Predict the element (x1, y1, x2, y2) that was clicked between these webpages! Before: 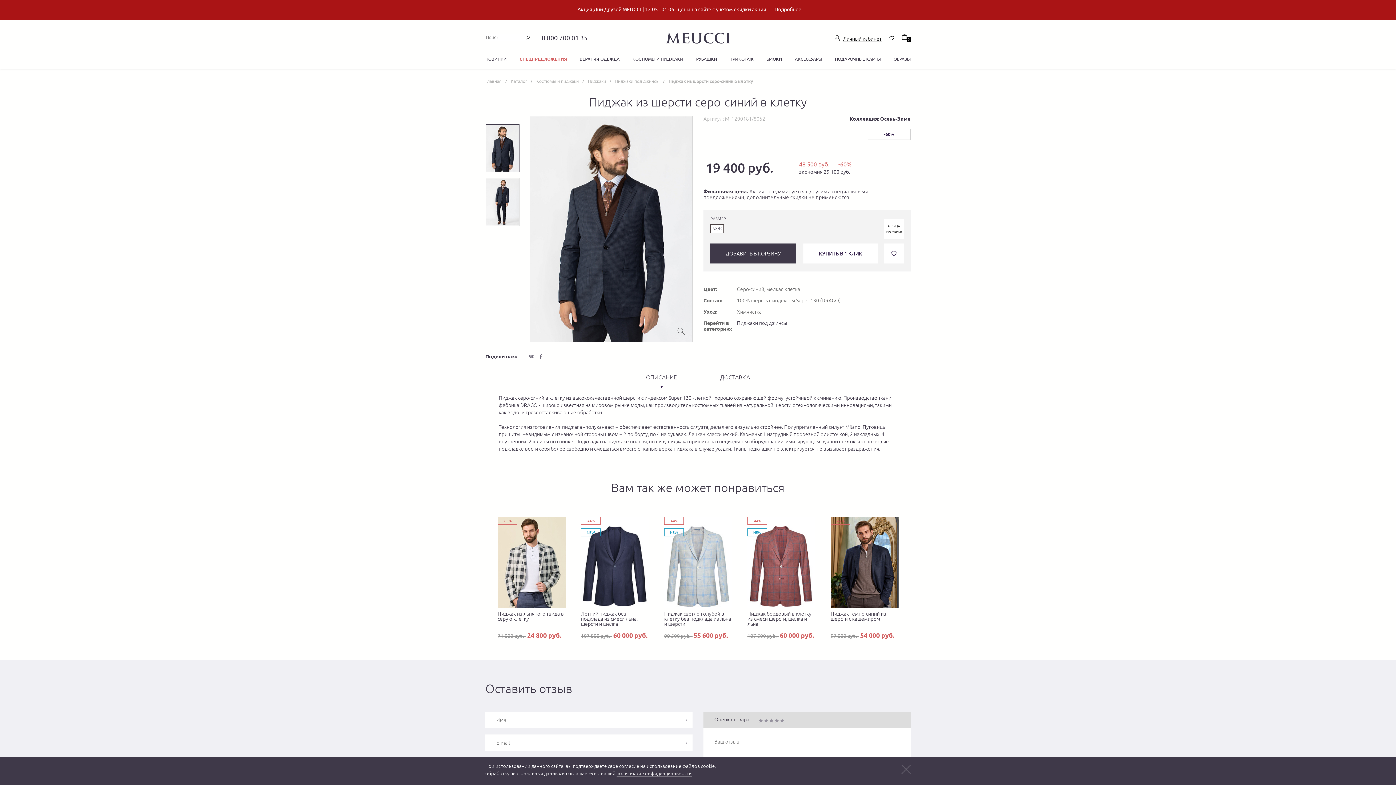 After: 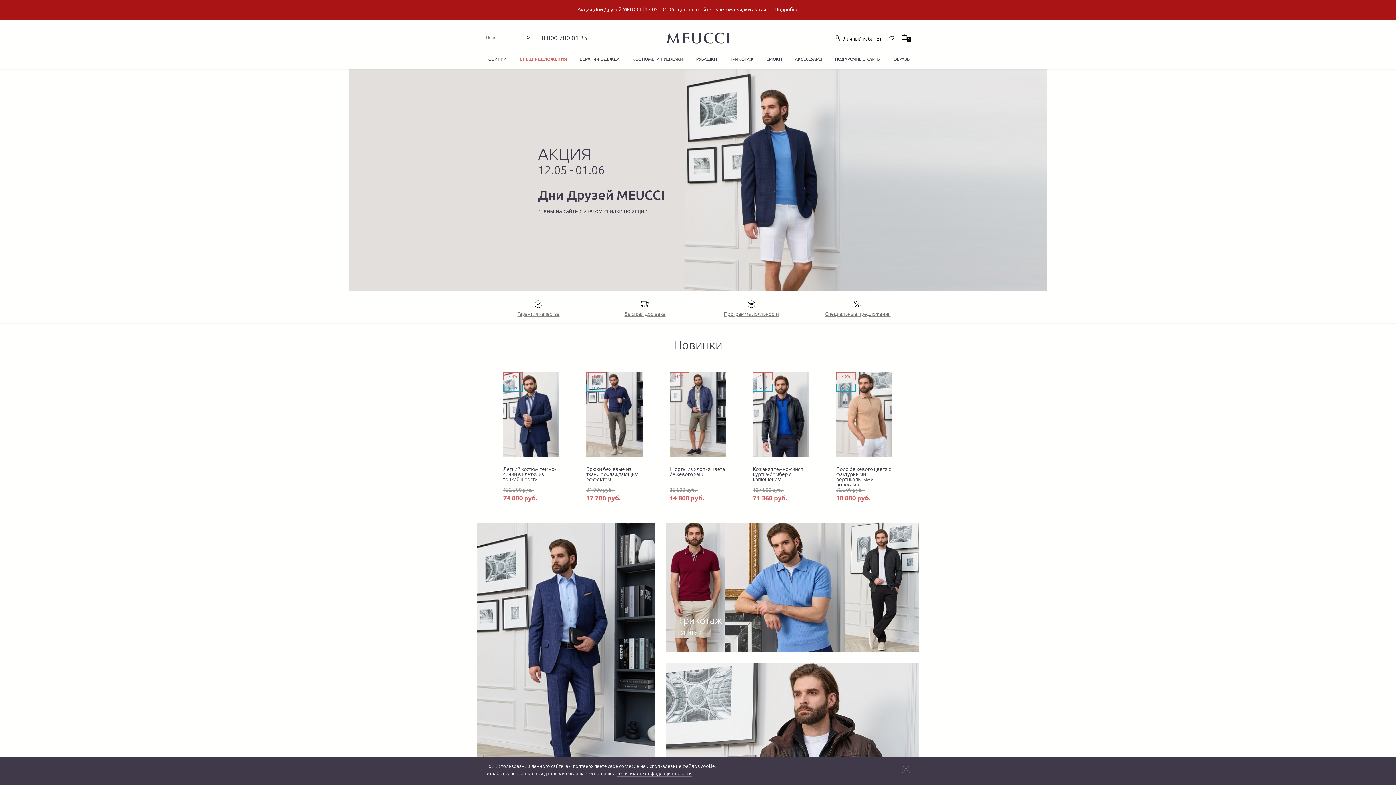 Action: bbox: (485, 78, 501, 84) label: Главная